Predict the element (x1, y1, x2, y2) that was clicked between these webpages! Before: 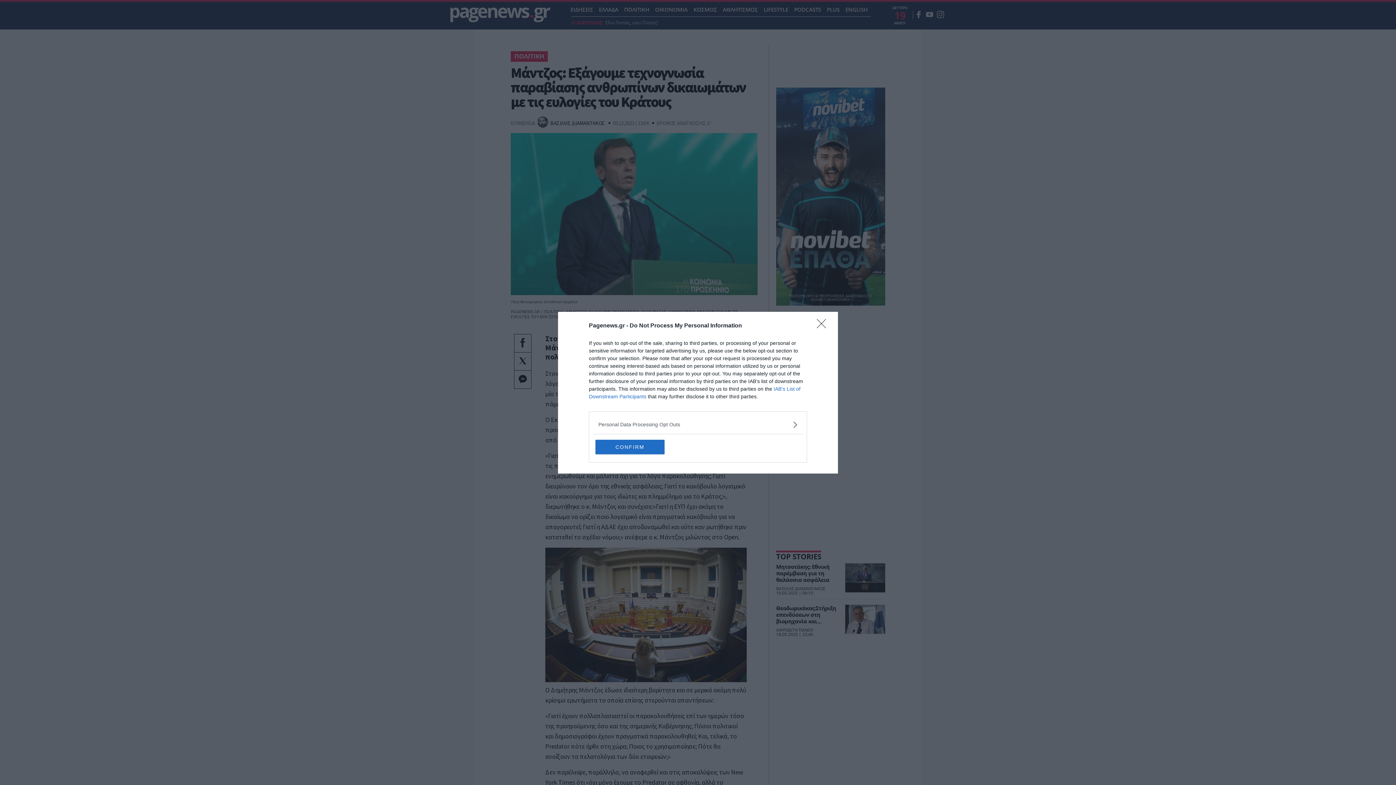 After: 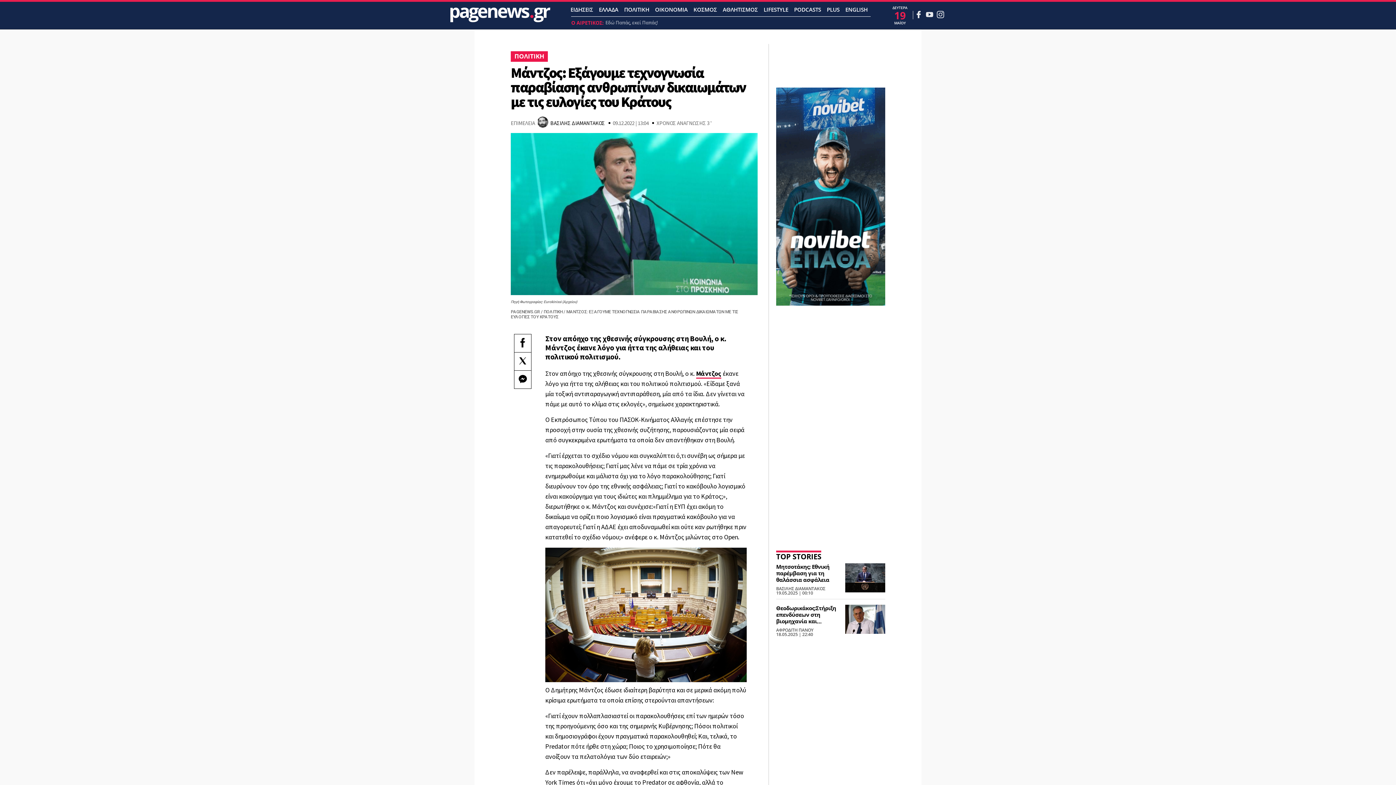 Action: label: CONFIRM bbox: (595, 439, 664, 454)